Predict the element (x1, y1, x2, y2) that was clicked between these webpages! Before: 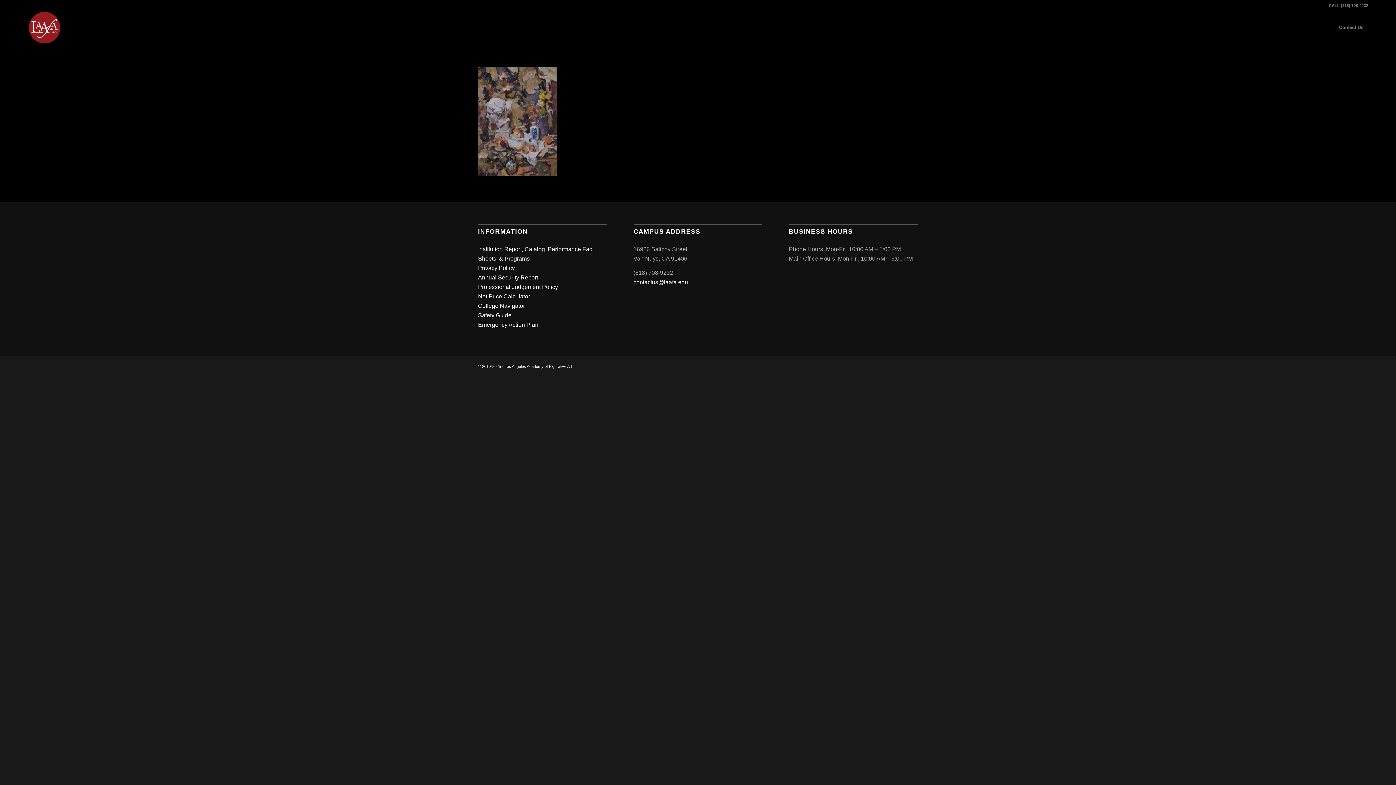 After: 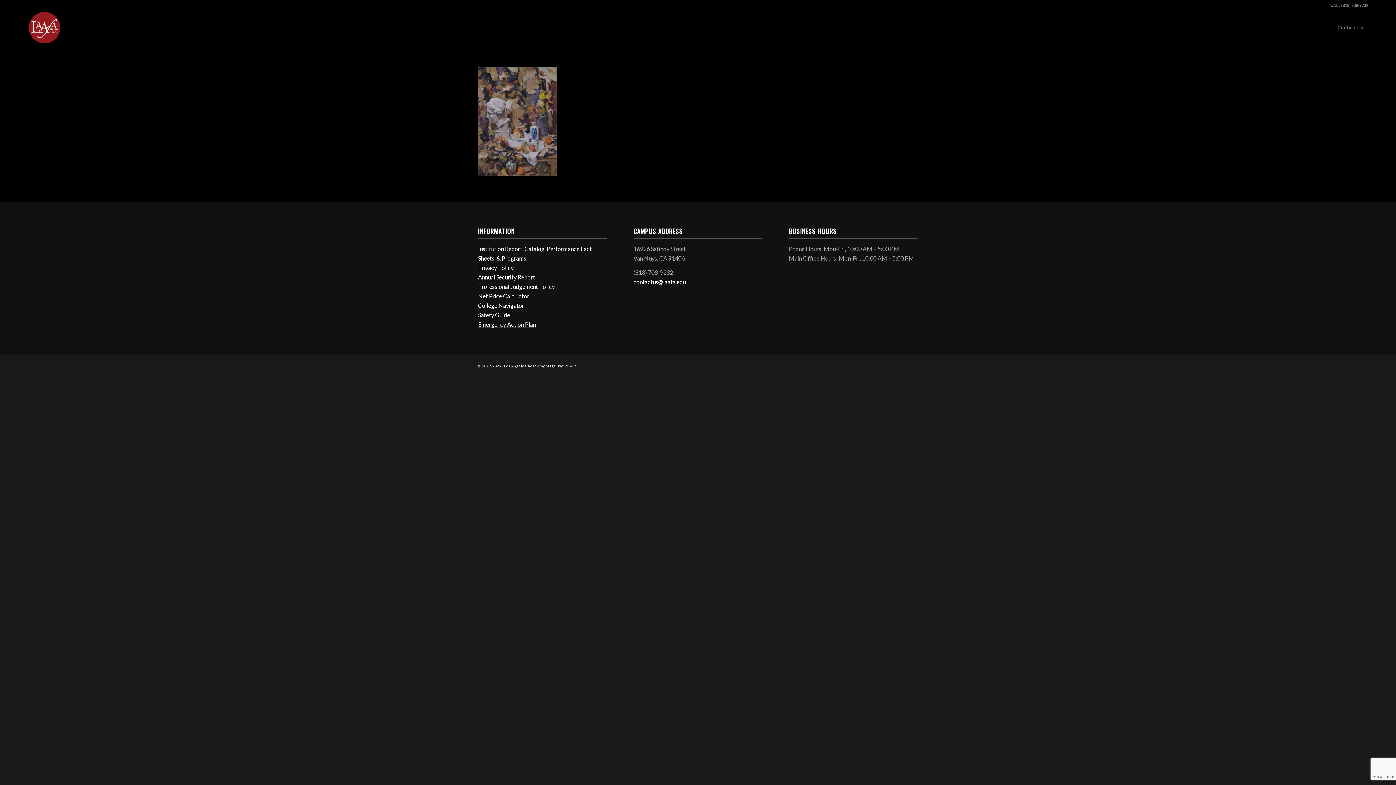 Action: bbox: (478, 321, 538, 327) label: Emergency Action Plan